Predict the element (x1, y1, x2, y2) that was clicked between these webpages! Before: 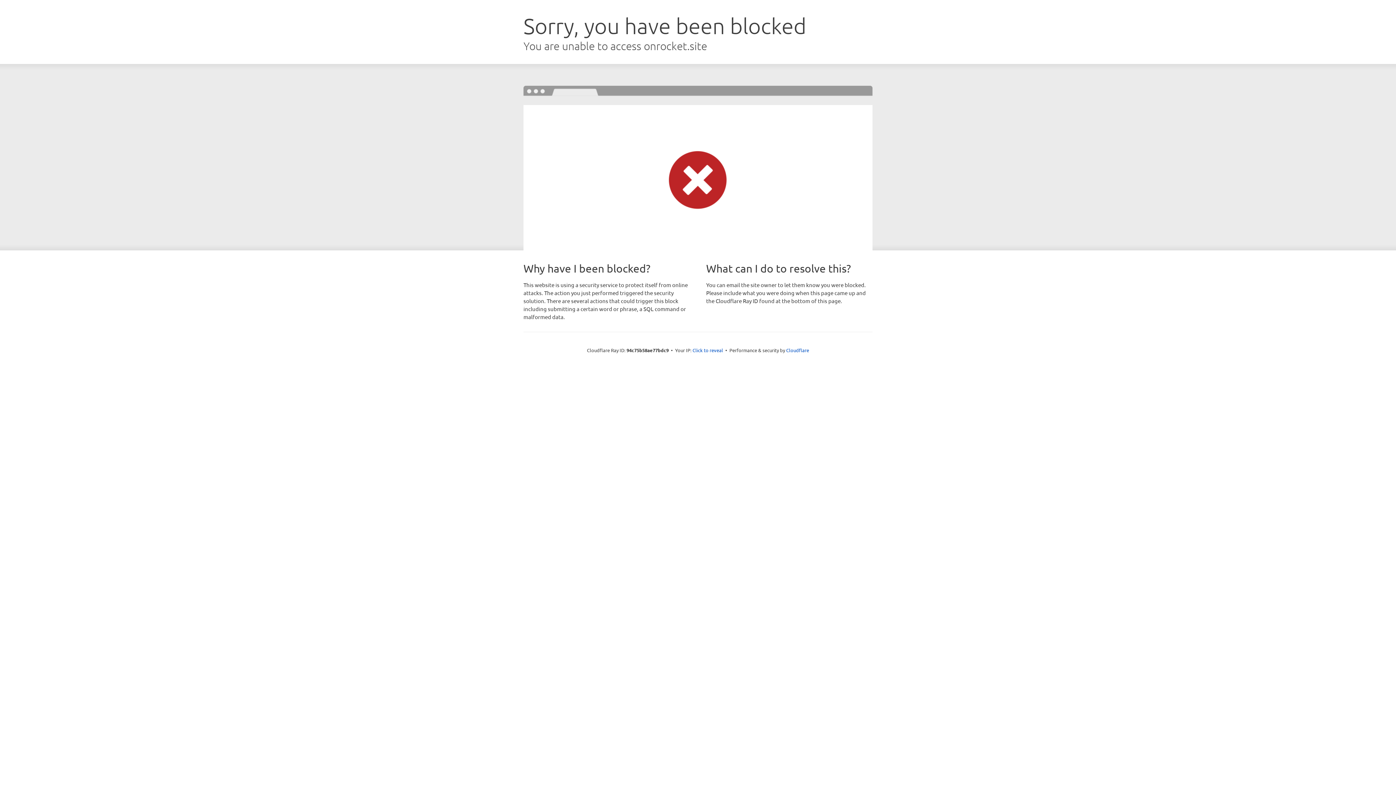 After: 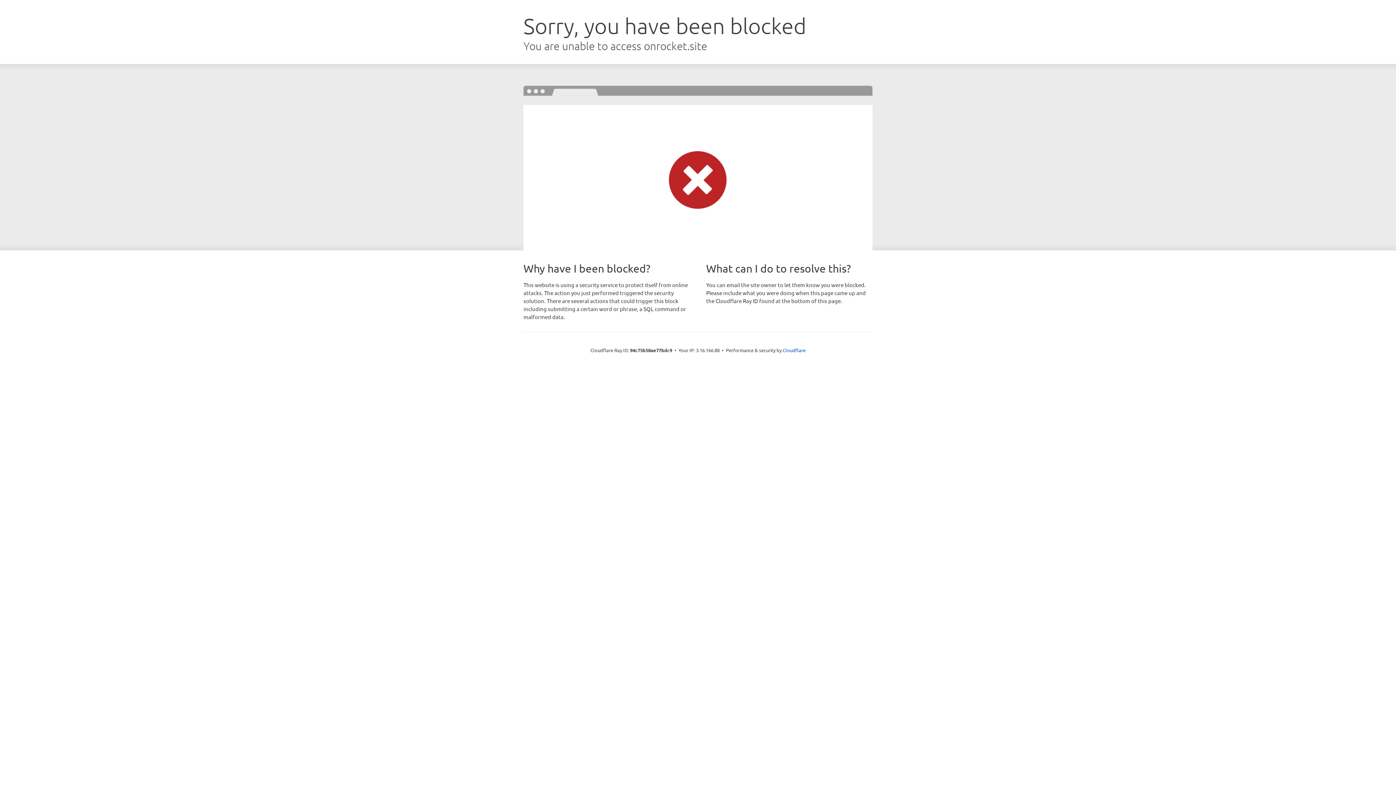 Action: bbox: (692, 346, 723, 353) label: Click to reveal